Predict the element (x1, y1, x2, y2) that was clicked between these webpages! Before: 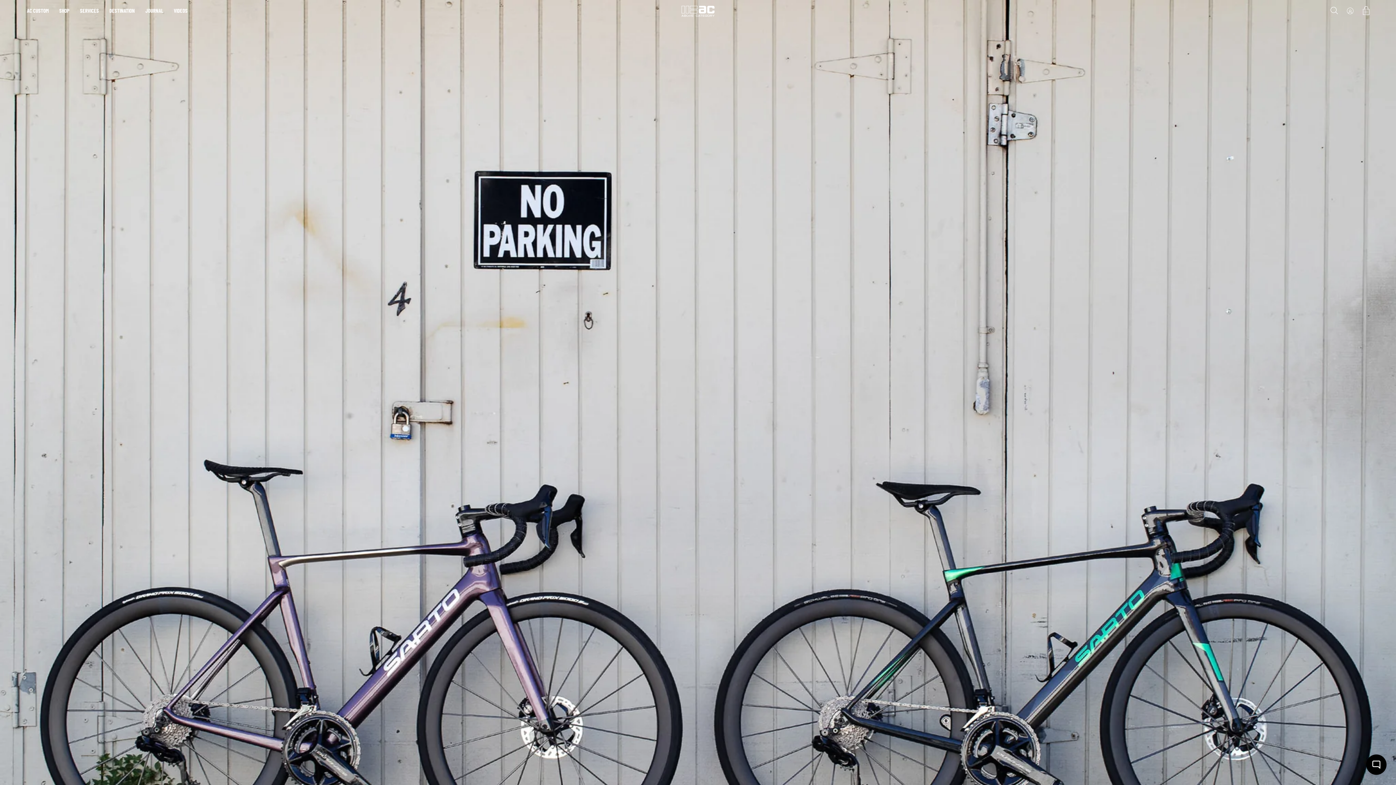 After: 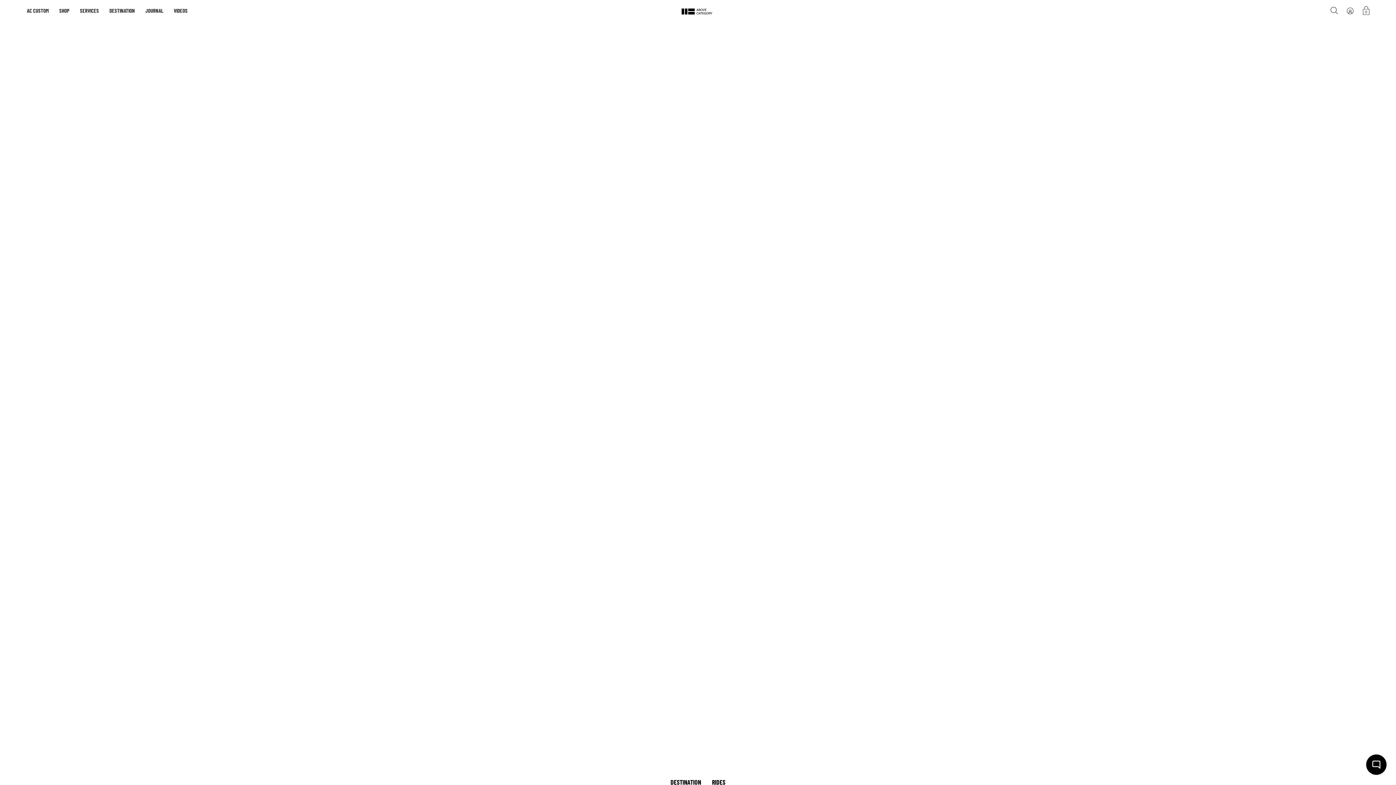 Action: label: DESTINATION bbox: (109, 6, 134, 15)